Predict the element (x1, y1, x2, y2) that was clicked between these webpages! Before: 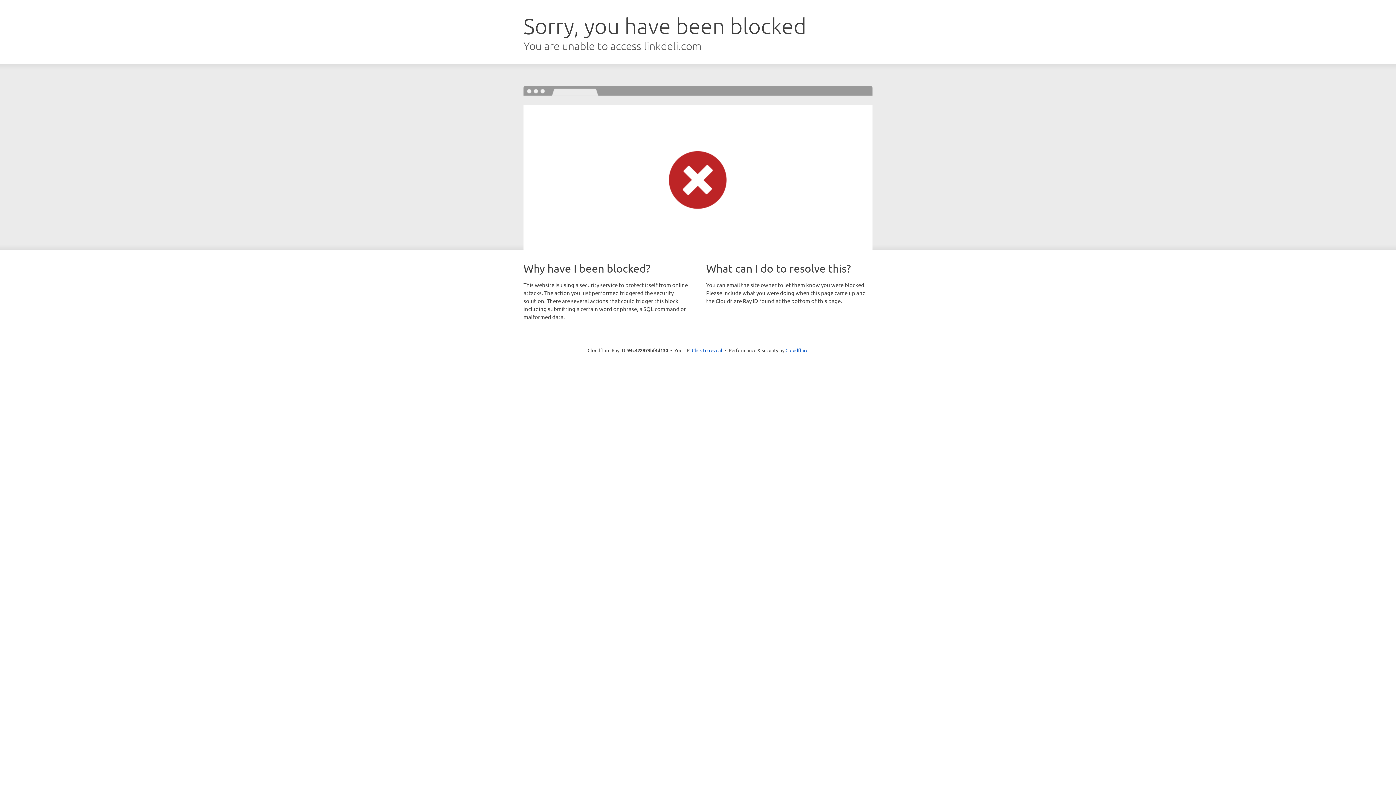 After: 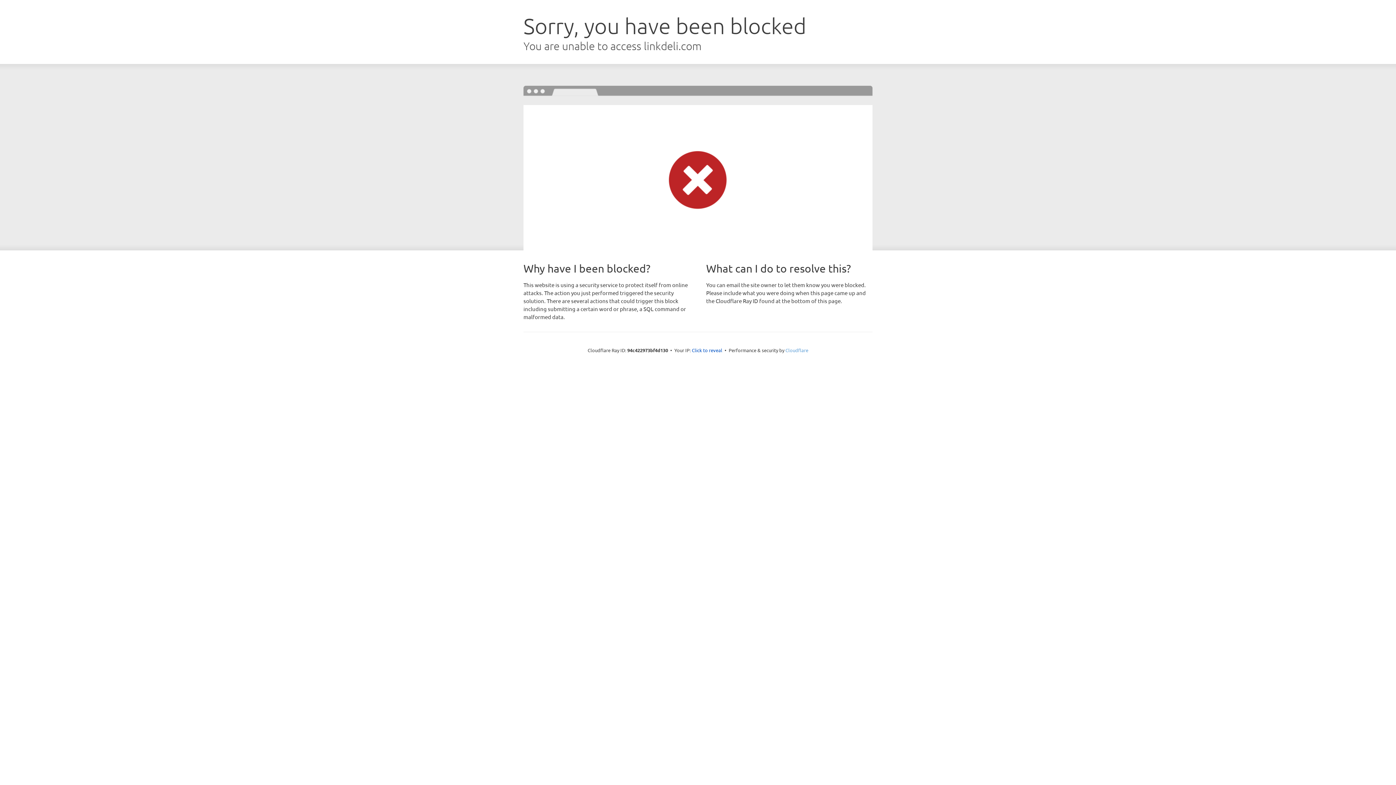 Action: label: Cloudflare bbox: (785, 347, 808, 353)